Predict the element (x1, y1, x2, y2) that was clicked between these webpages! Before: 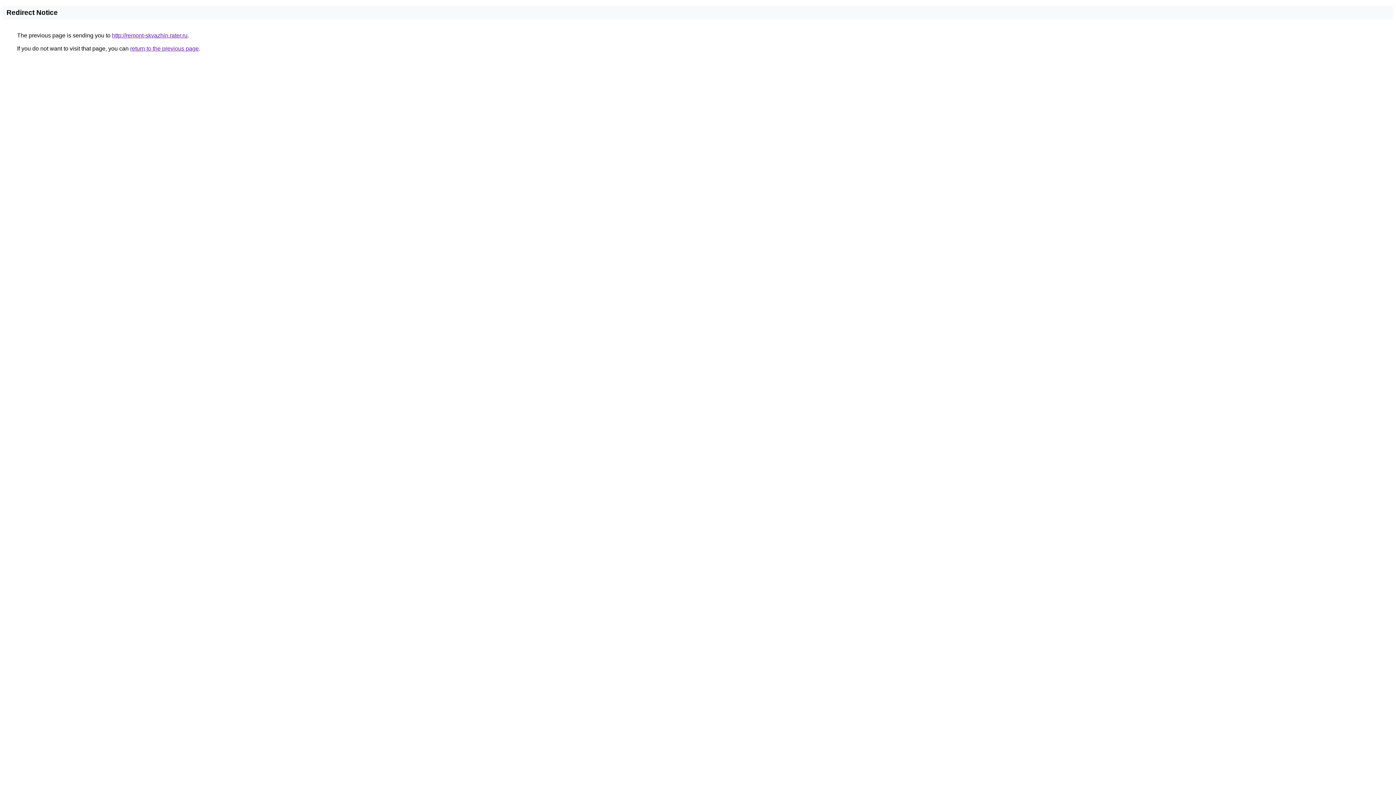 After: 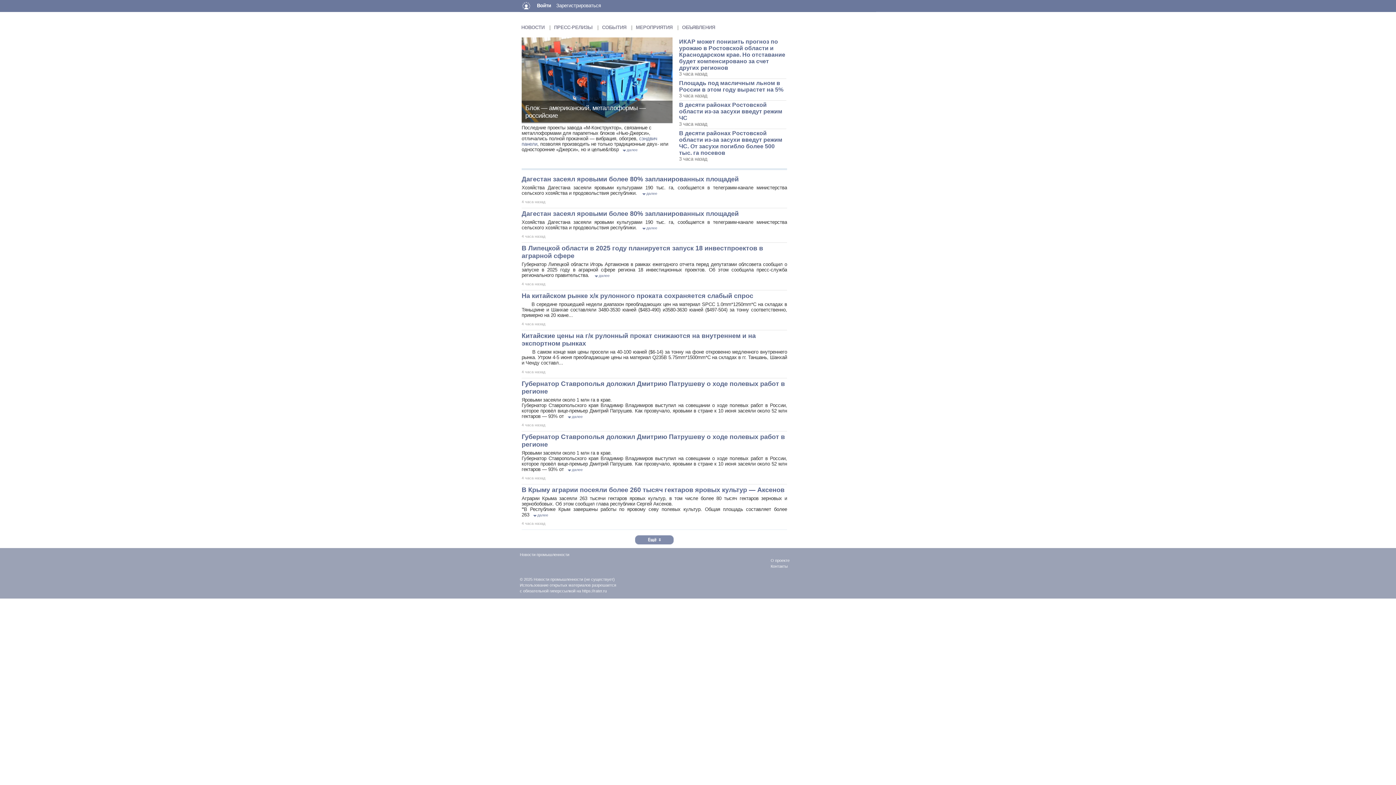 Action: label: http://remont-skvazhin.rater.ru bbox: (112, 32, 187, 38)